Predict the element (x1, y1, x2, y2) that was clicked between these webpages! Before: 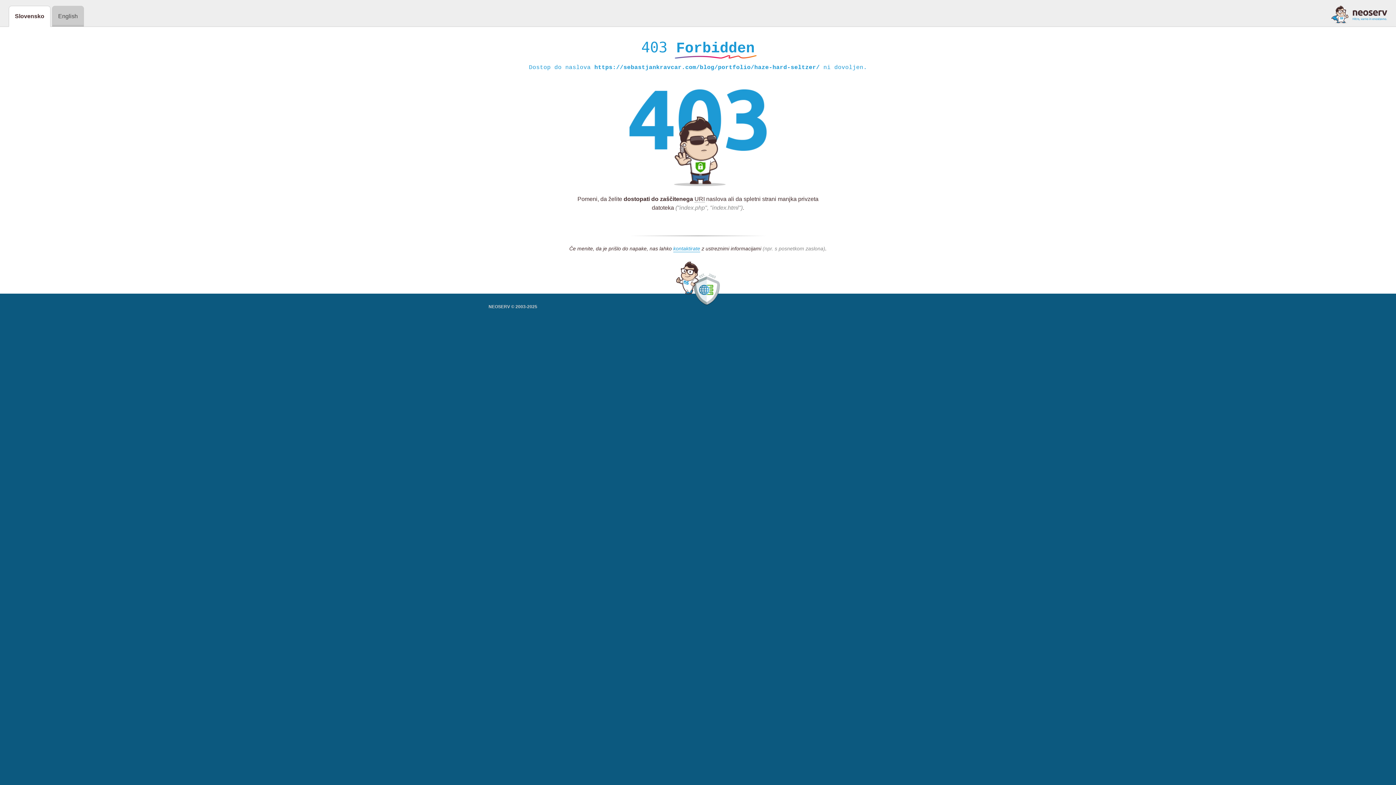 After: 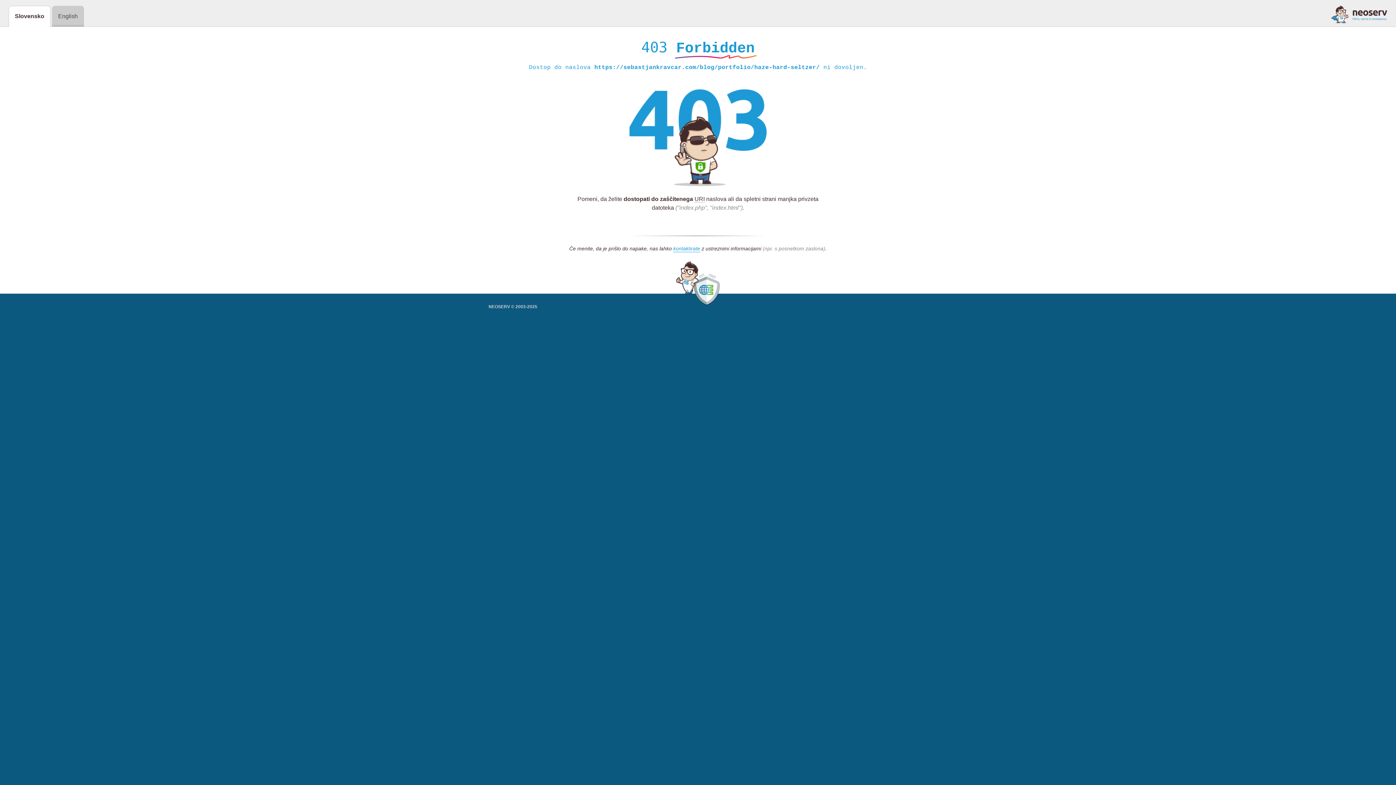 Action: bbox: (1331, 5, 1387, 23)